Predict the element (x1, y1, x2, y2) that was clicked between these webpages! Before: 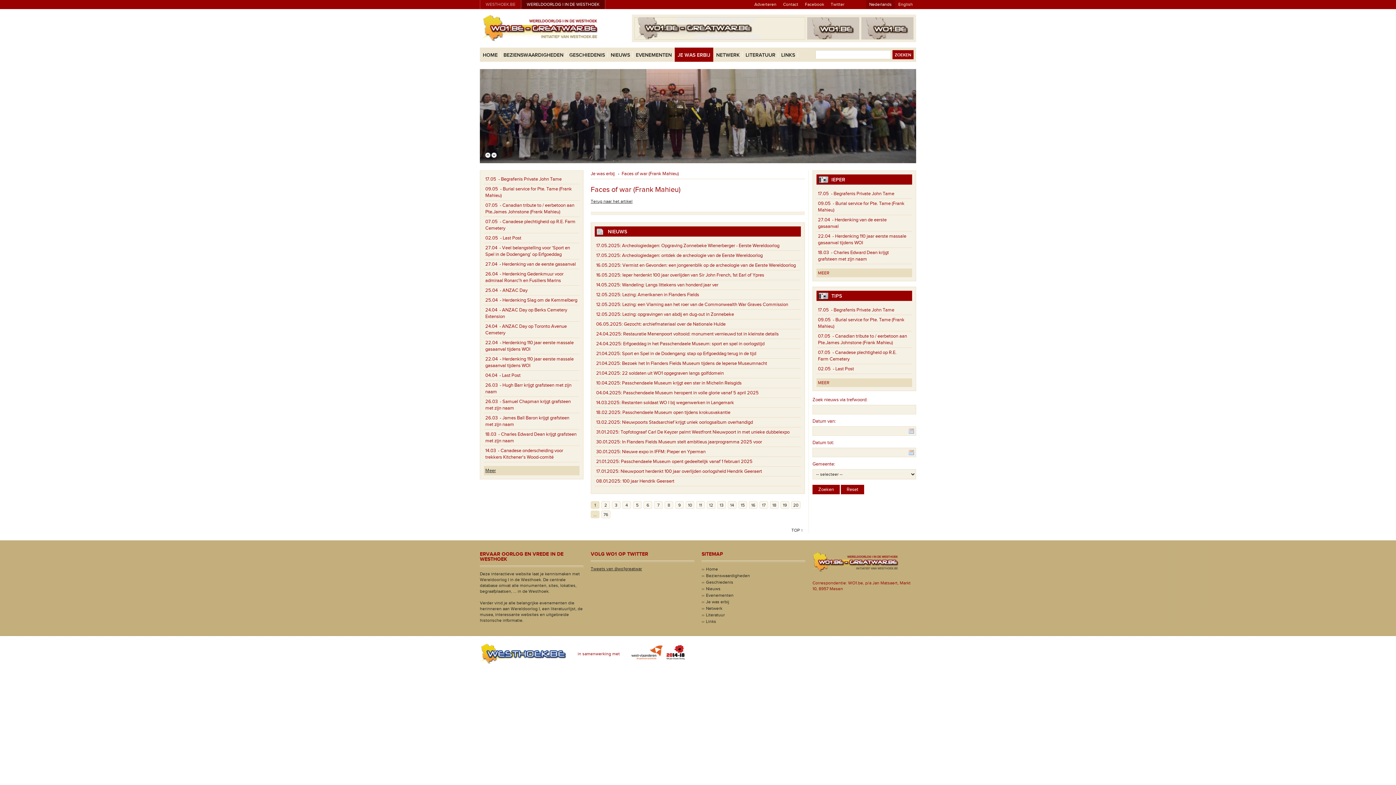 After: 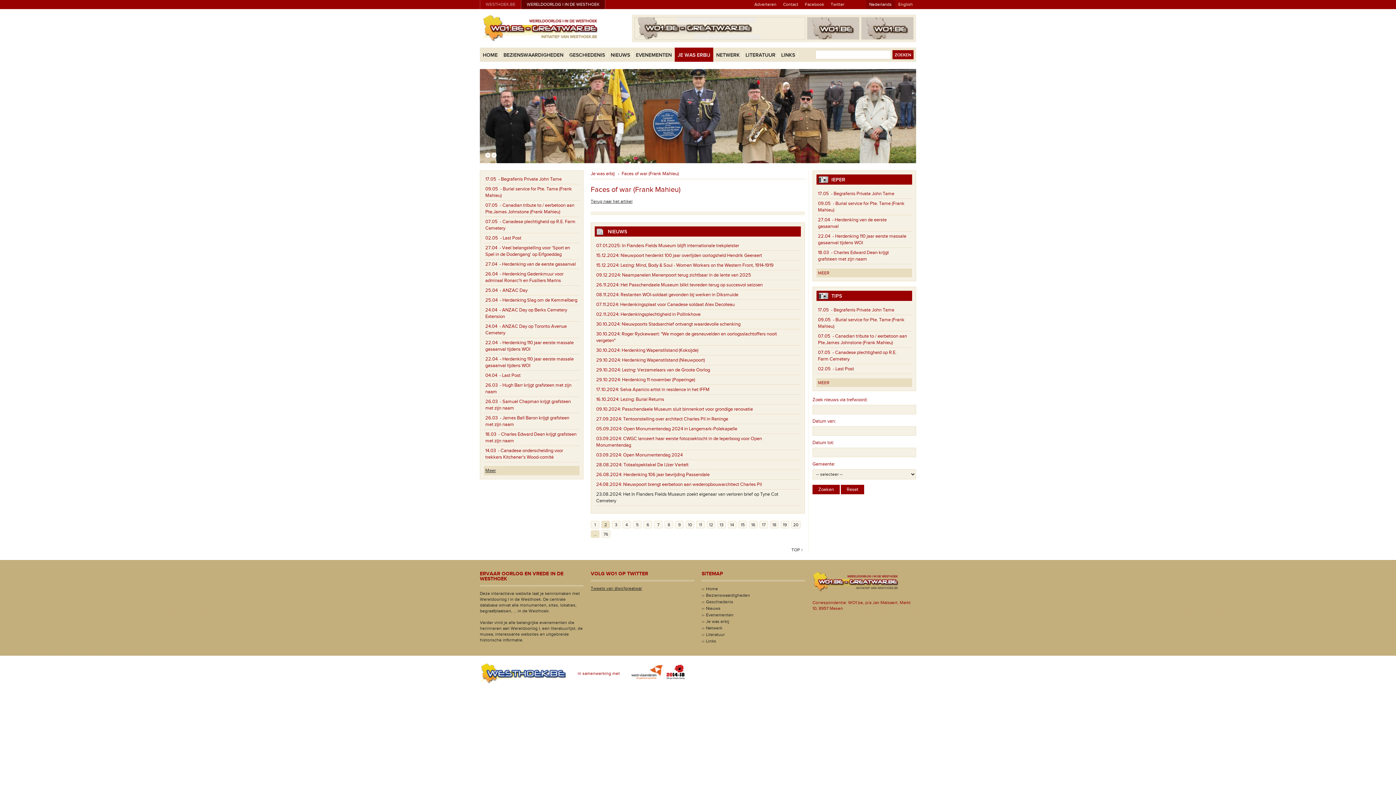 Action: bbox: (601, 501, 610, 508) label: 2